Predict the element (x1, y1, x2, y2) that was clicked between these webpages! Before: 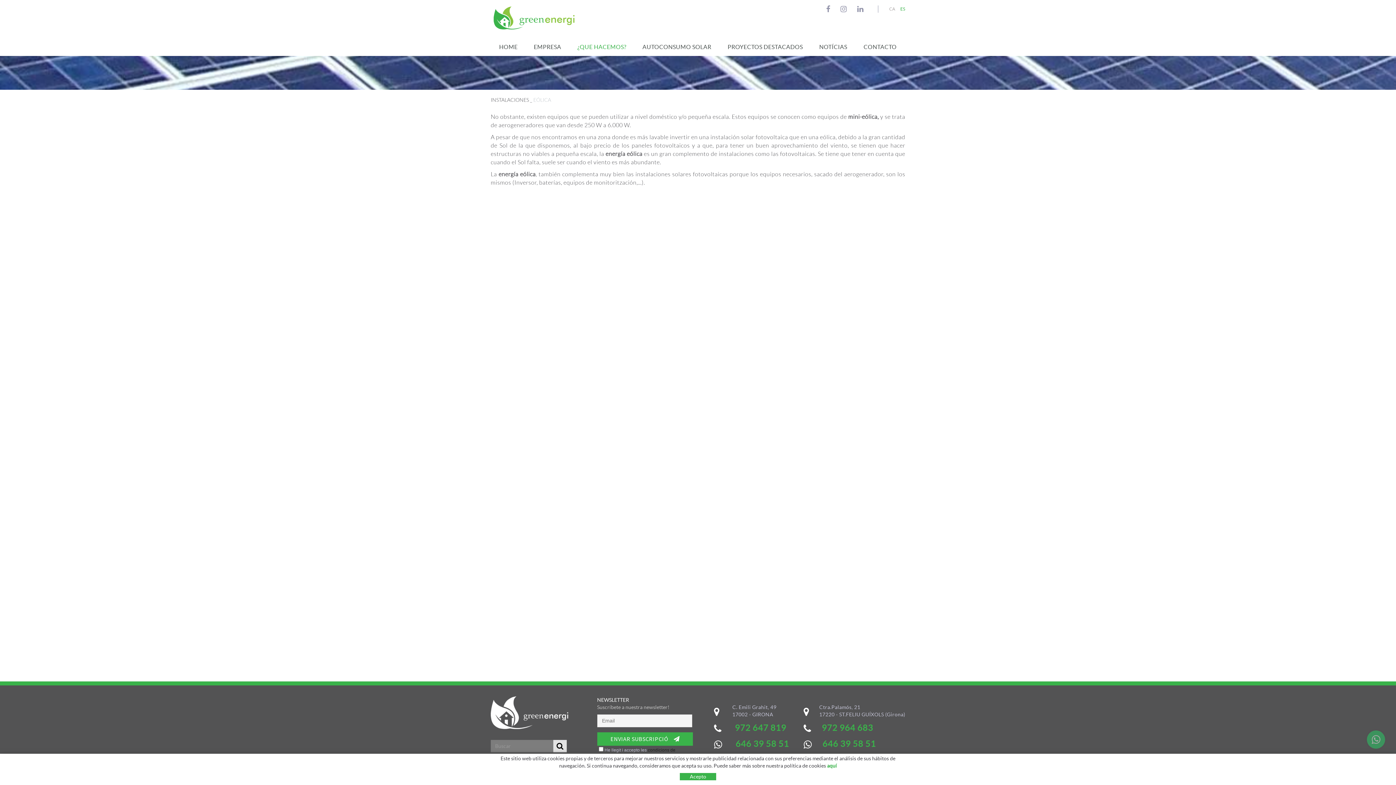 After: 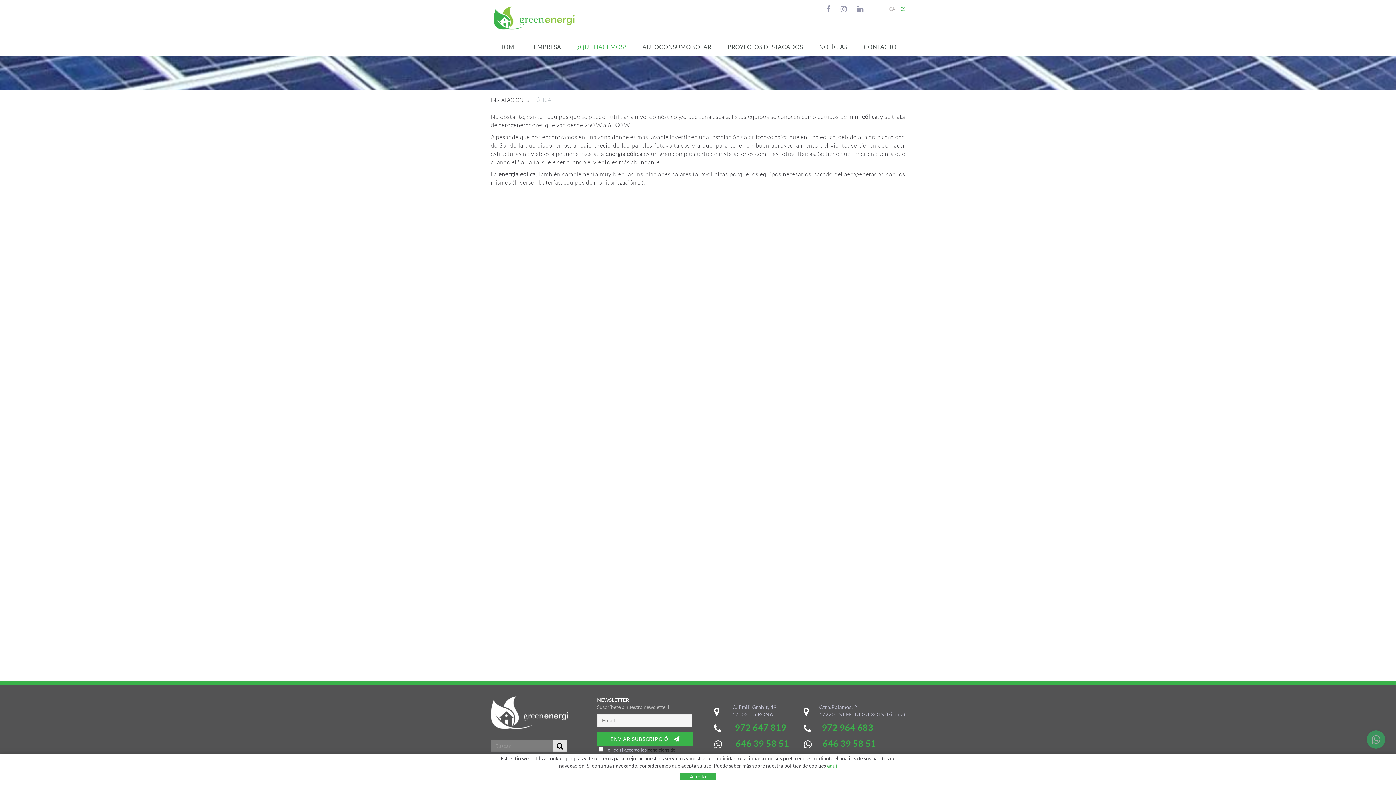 Action: label: ES bbox: (900, 6, 905, 11)